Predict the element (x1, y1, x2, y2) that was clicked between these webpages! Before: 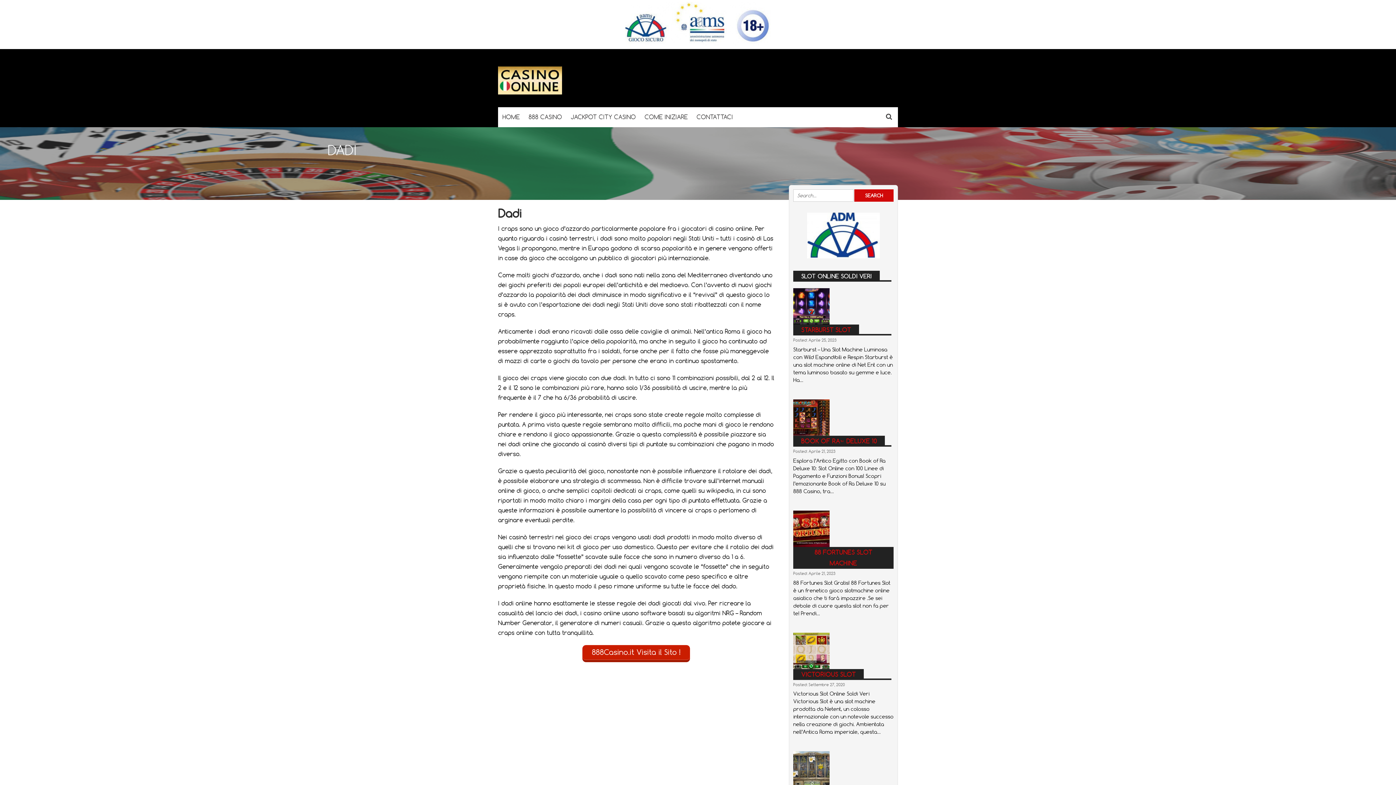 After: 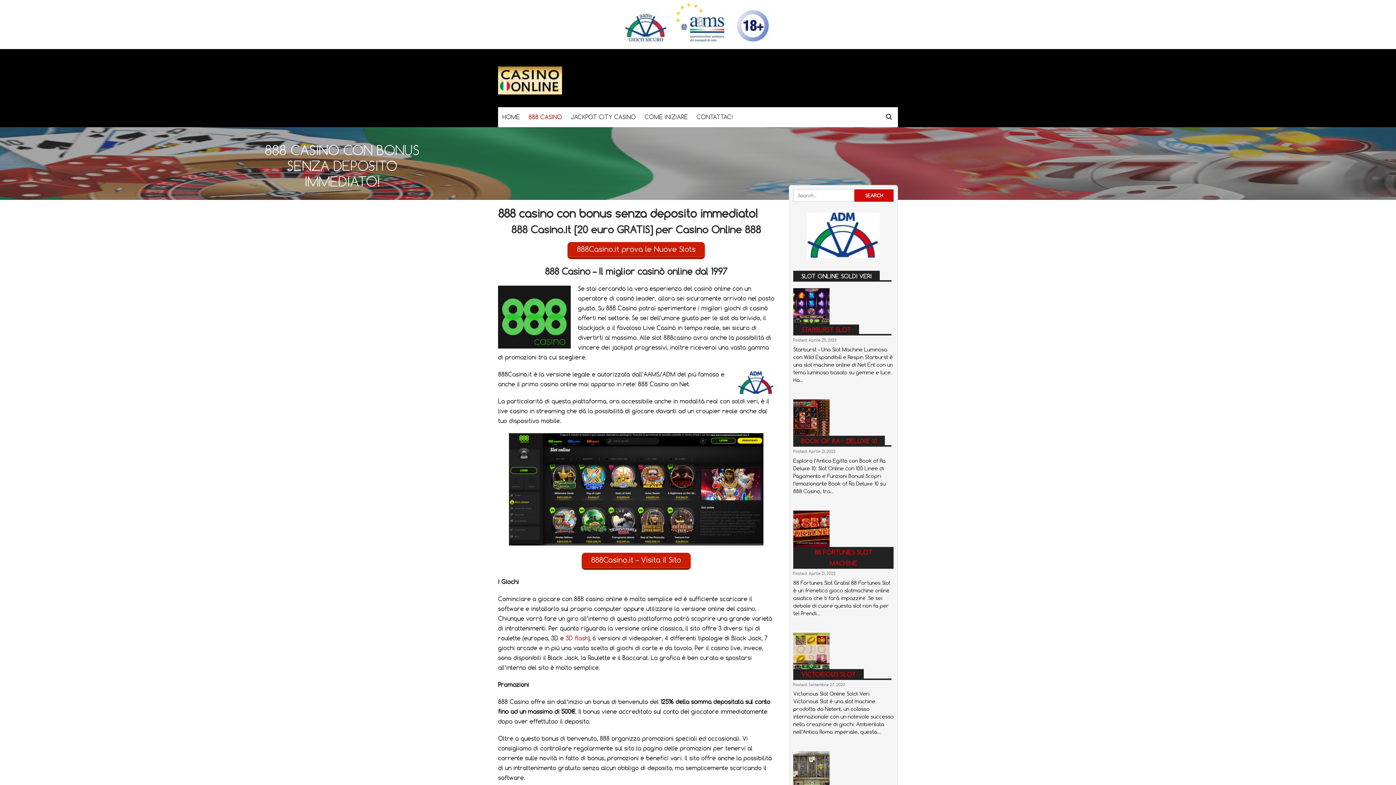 Action: bbox: (524, 107, 566, 127) label: 888 CASINO